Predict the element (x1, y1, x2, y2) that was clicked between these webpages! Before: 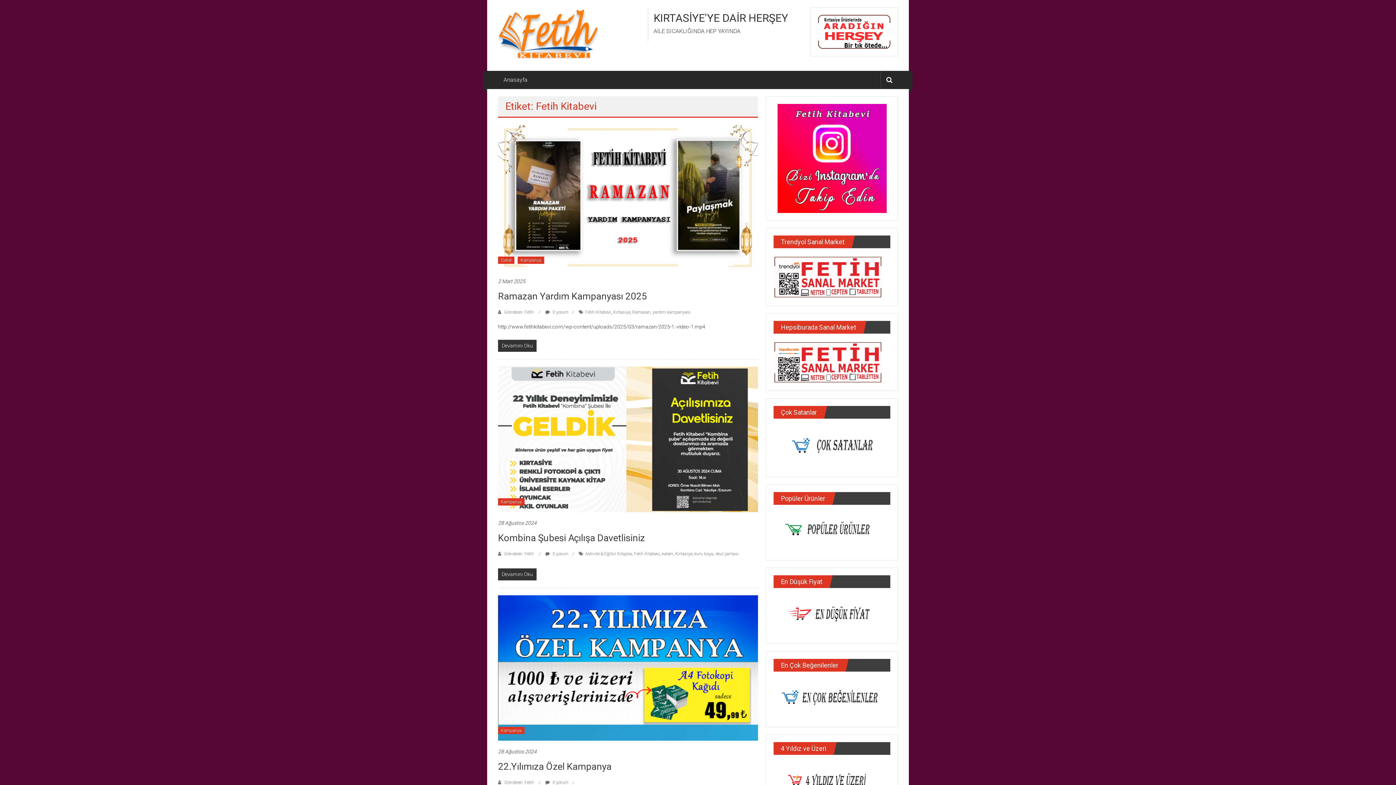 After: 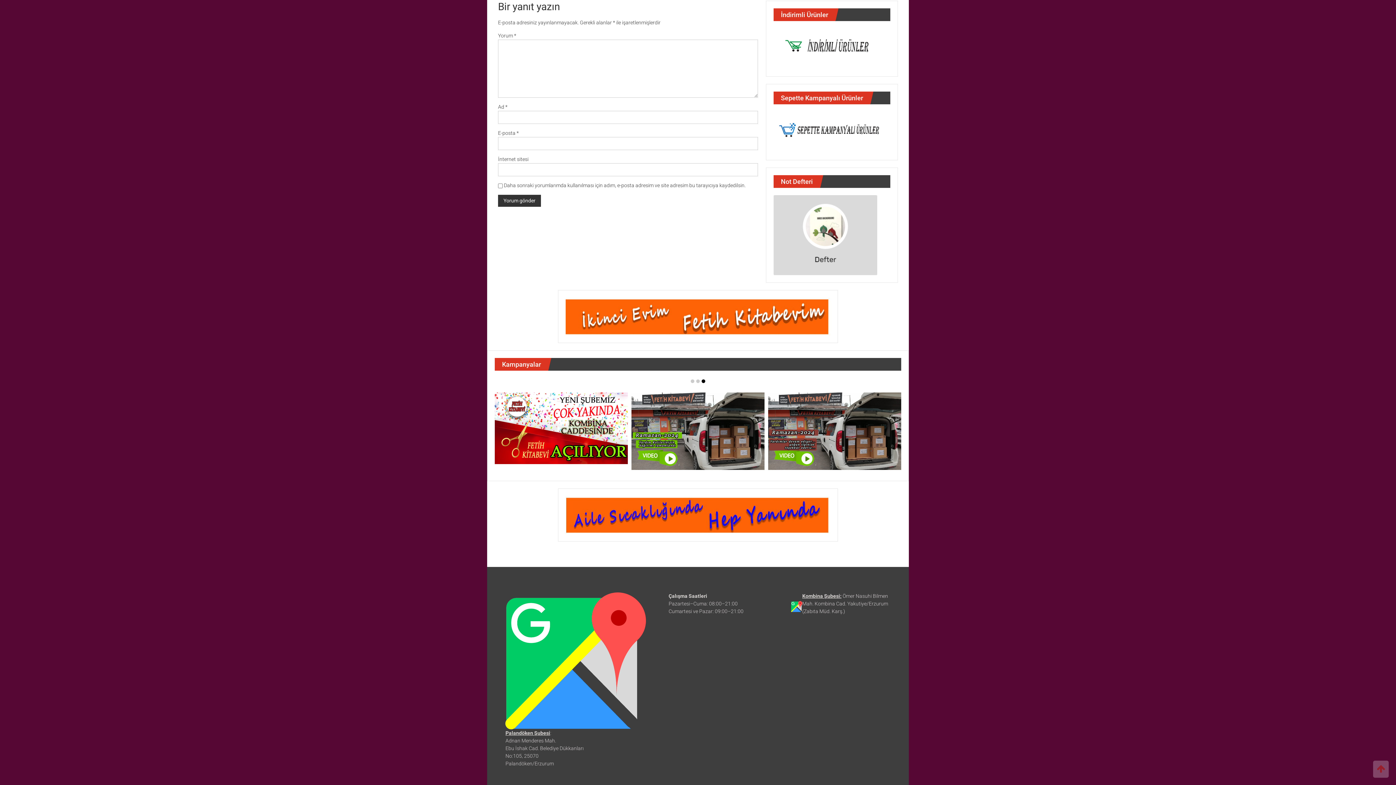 Action: label:  0 yorum bbox: (545, 309, 568, 314)